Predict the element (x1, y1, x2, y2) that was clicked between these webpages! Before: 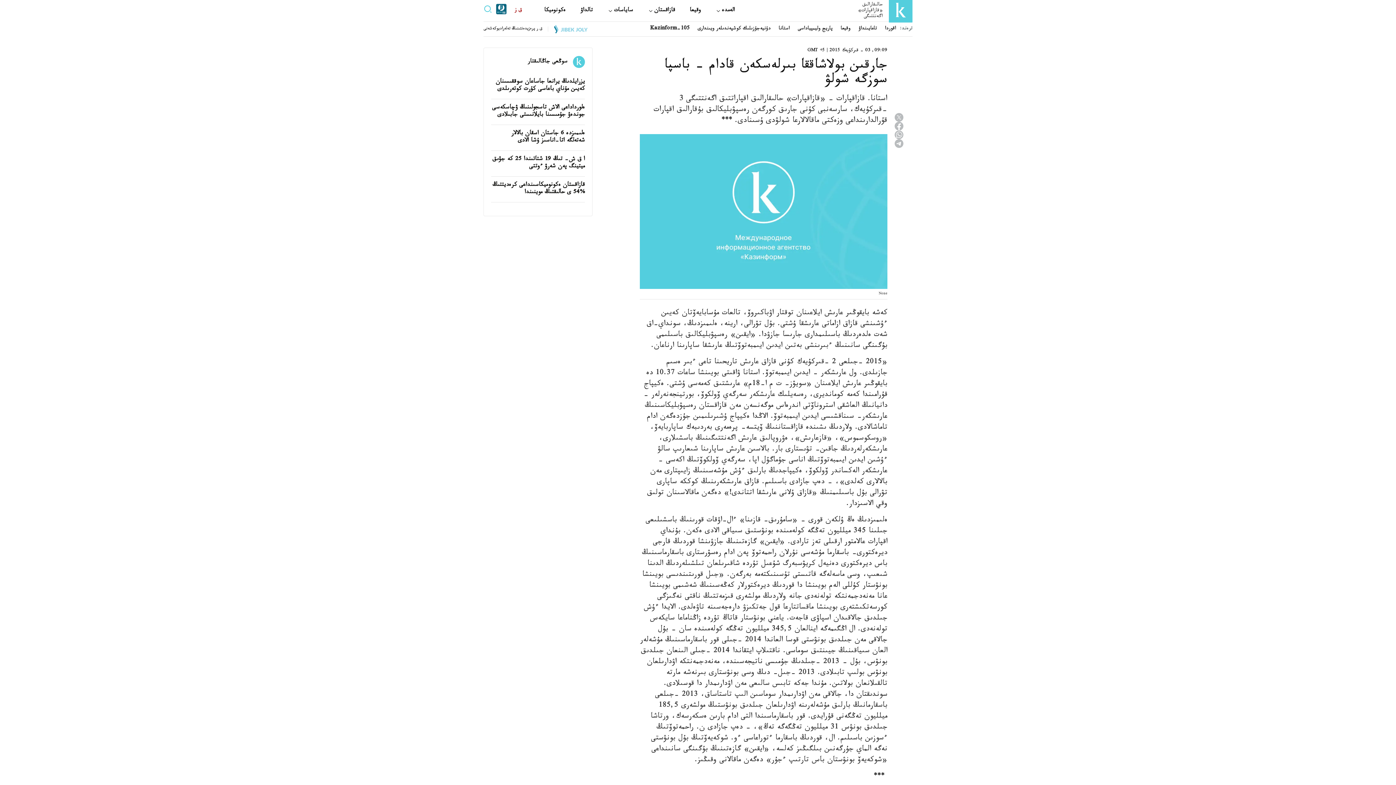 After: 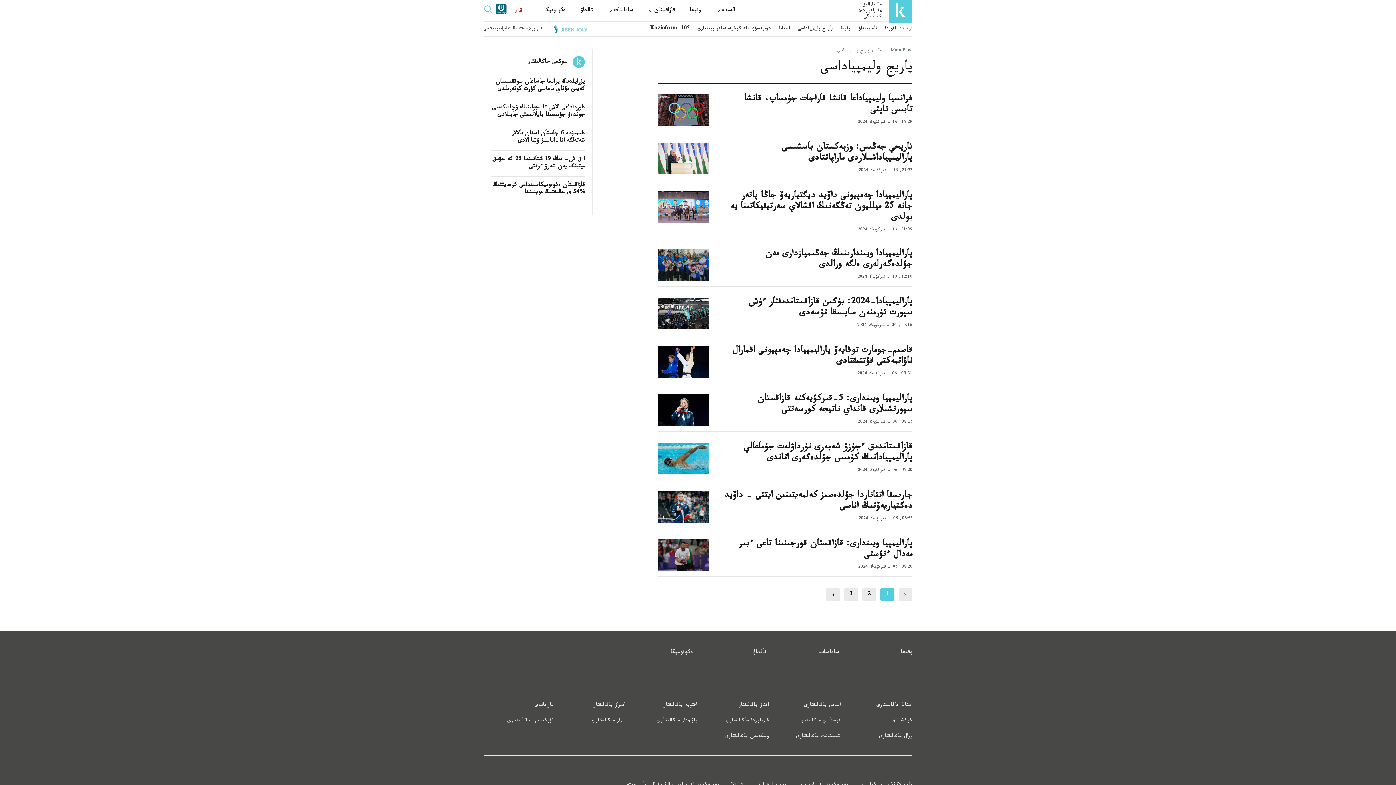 Action: bbox: (797, 25, 832, 32) label: پاريج وليمپياداسى